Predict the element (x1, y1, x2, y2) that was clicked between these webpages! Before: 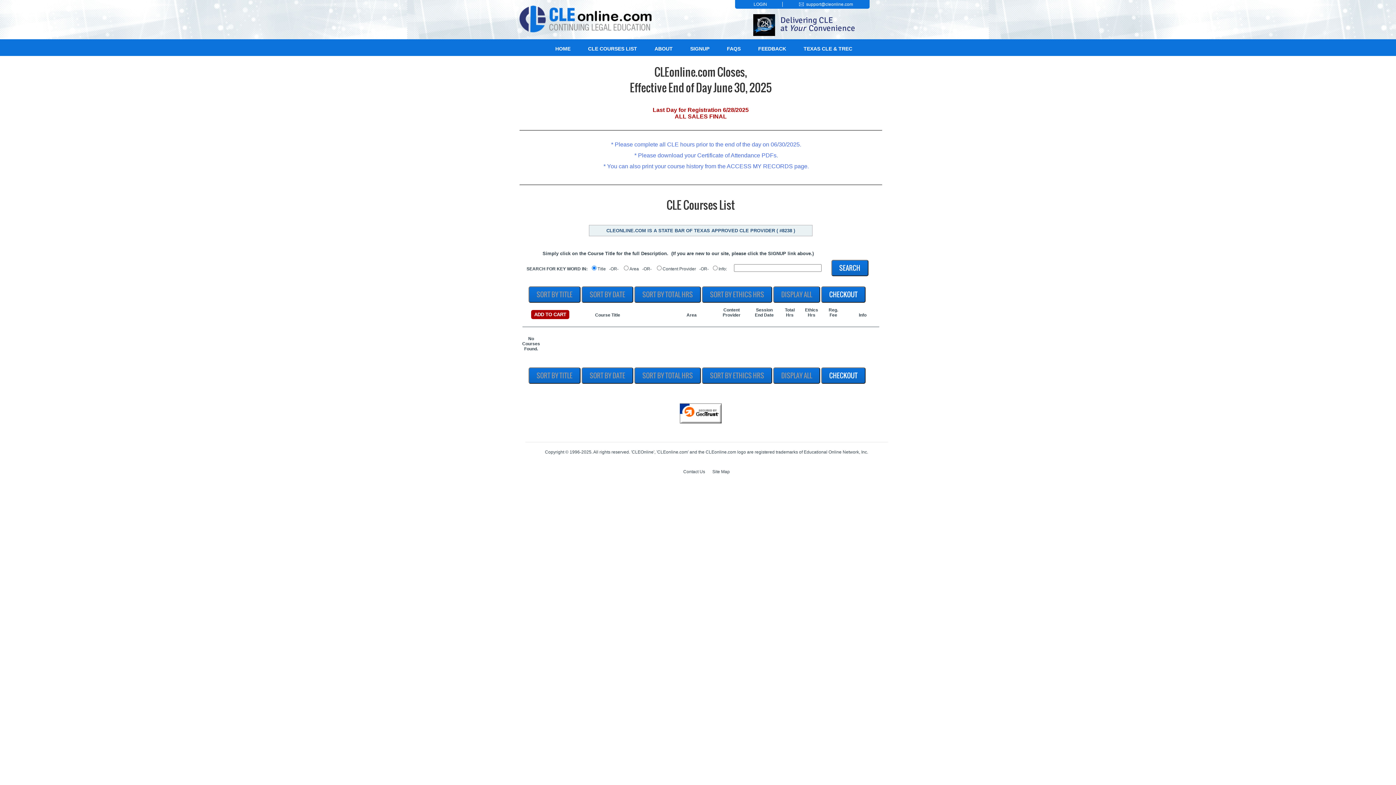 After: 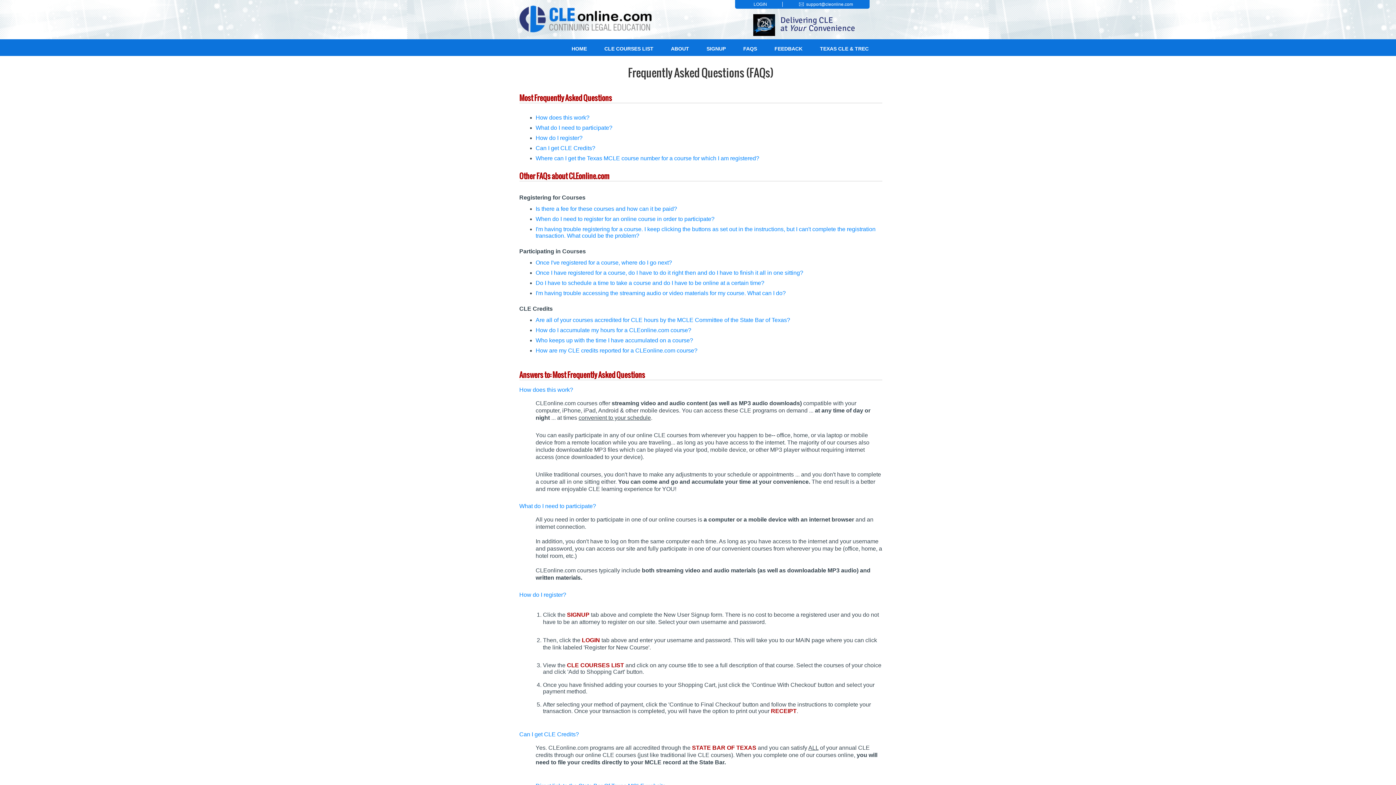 Action: label: FAQS bbox: (718, 40, 749, 57)